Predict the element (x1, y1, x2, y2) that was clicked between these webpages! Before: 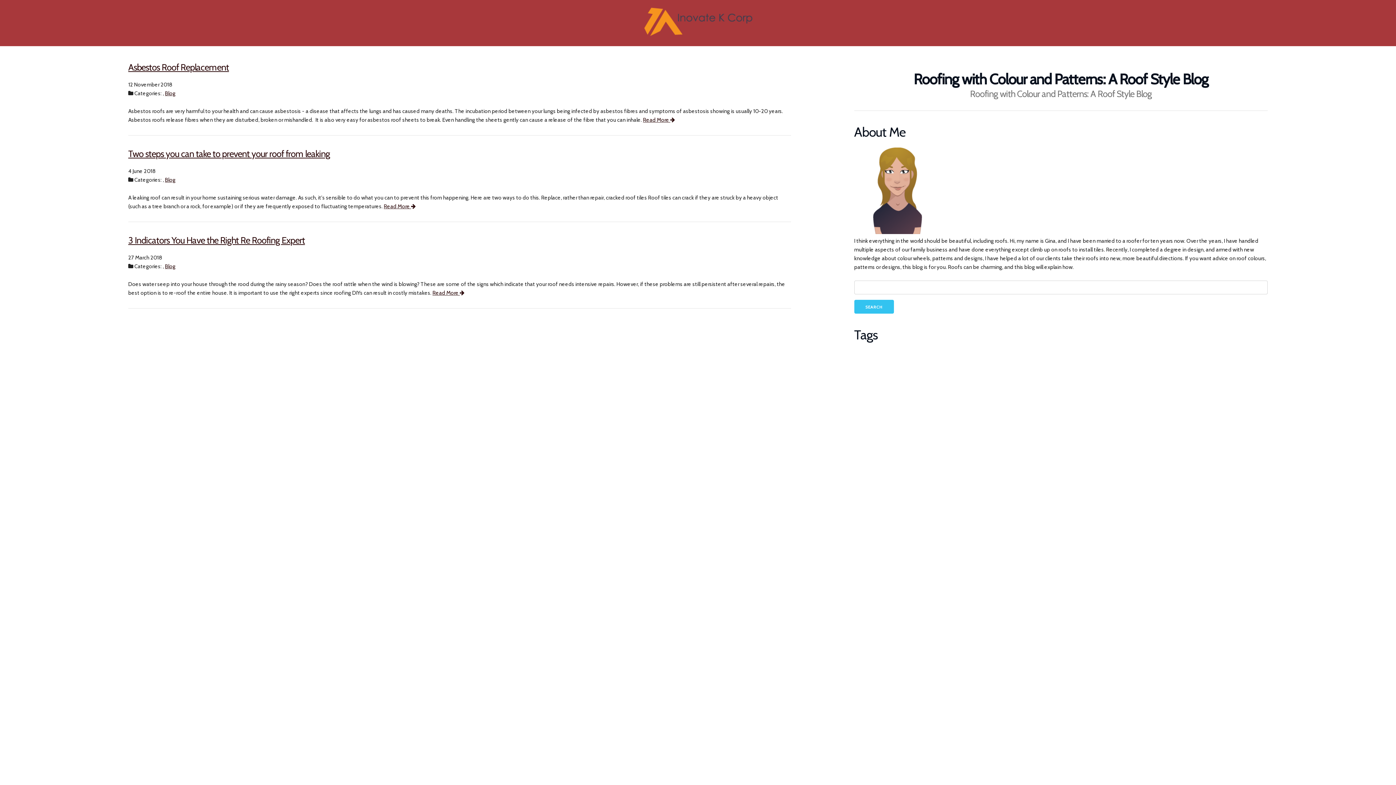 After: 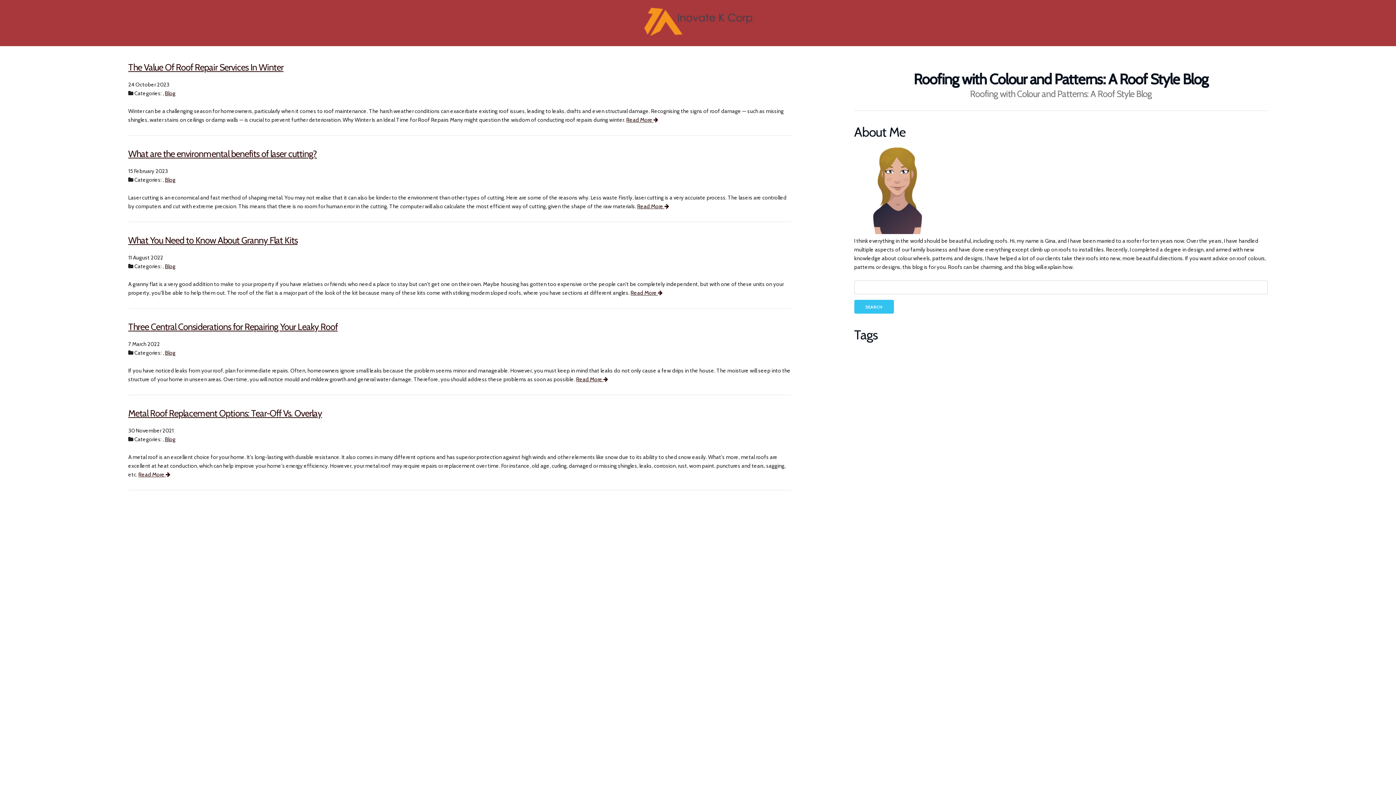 Action: bbox: (165, 176, 175, 183) label: Blog